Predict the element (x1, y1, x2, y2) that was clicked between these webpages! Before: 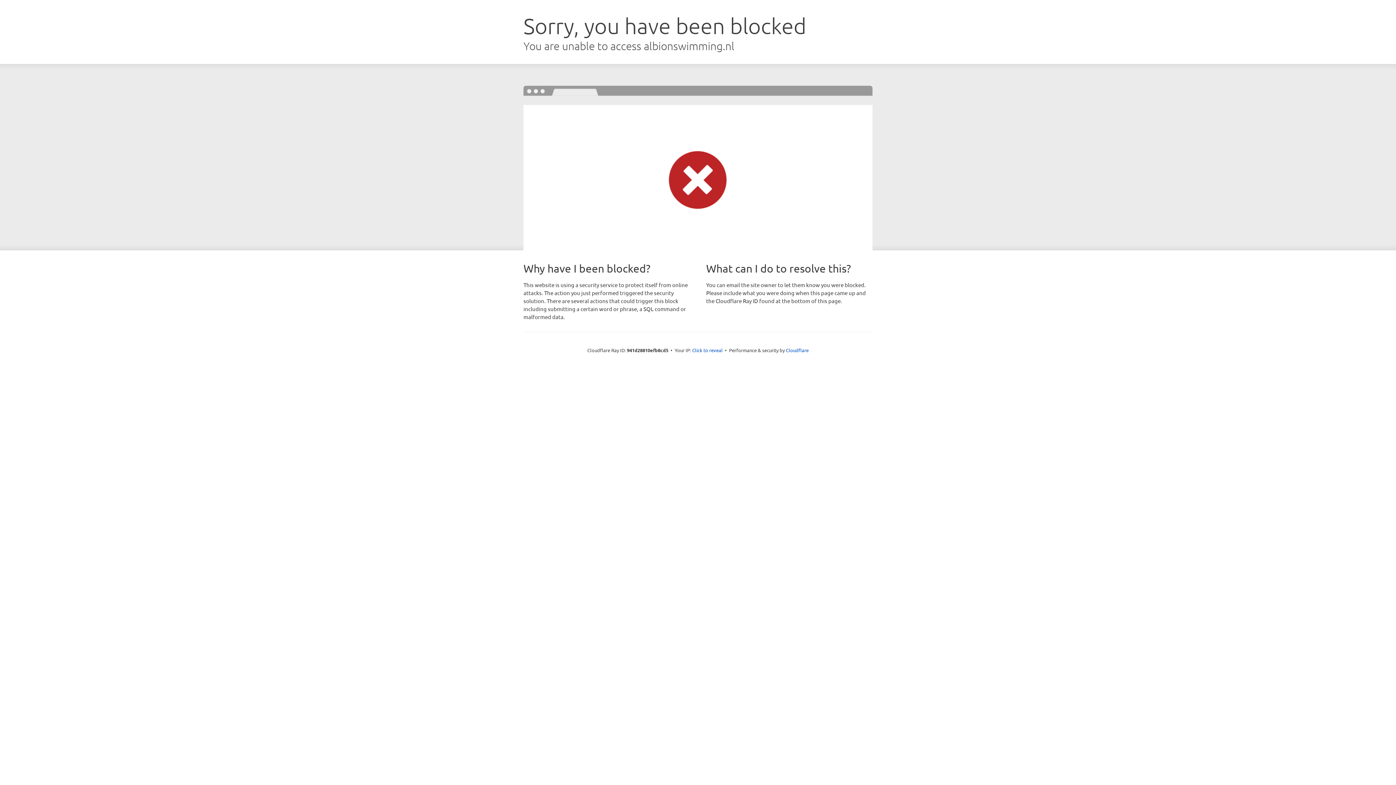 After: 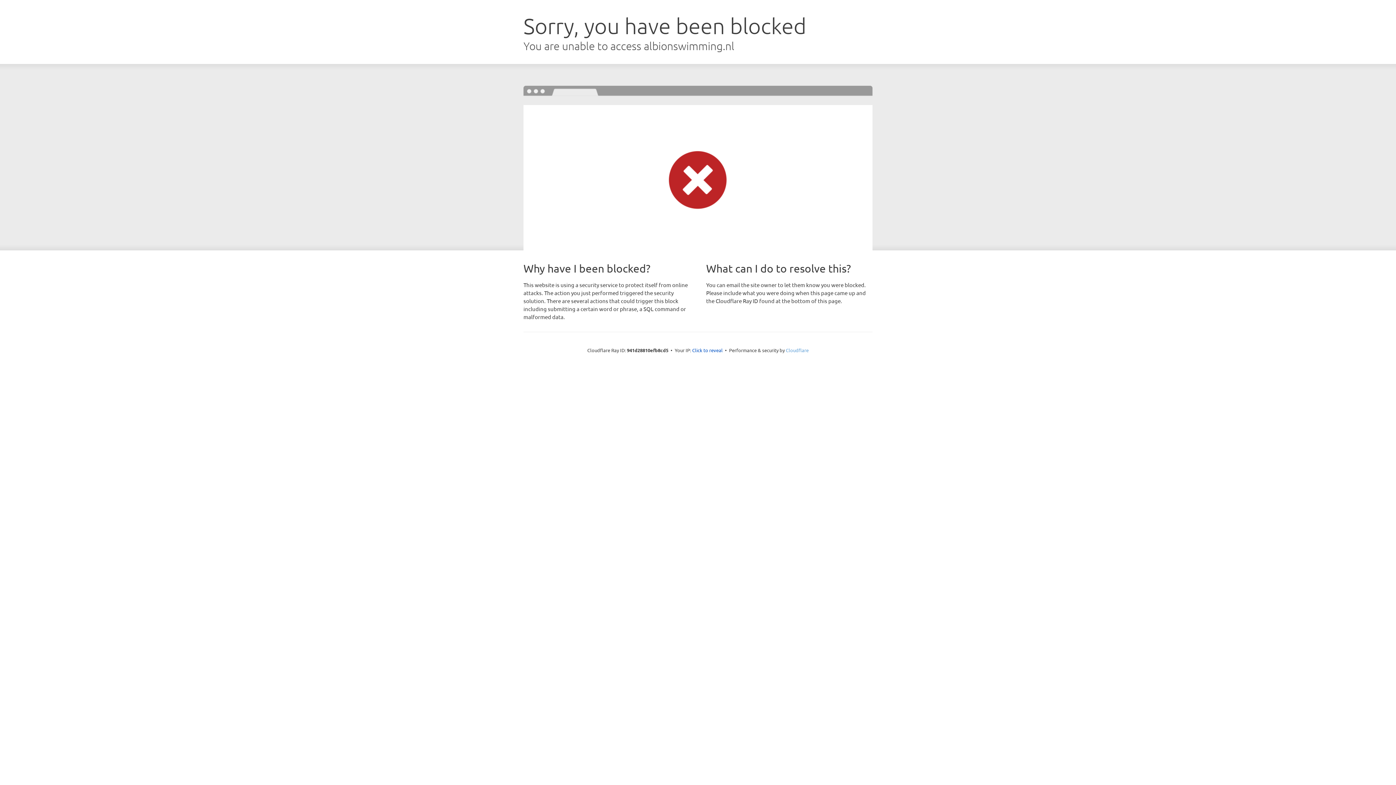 Action: label: Cloudflare bbox: (786, 347, 808, 353)